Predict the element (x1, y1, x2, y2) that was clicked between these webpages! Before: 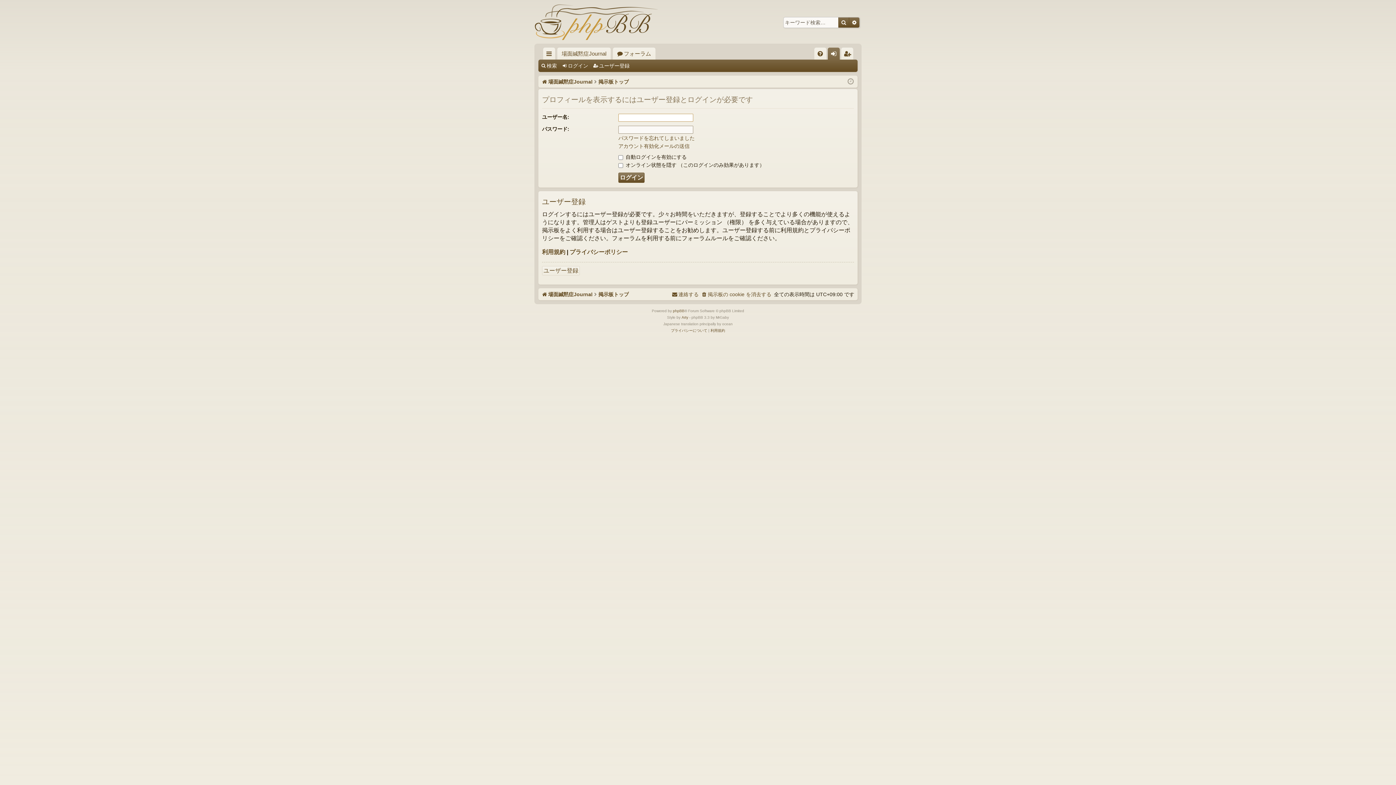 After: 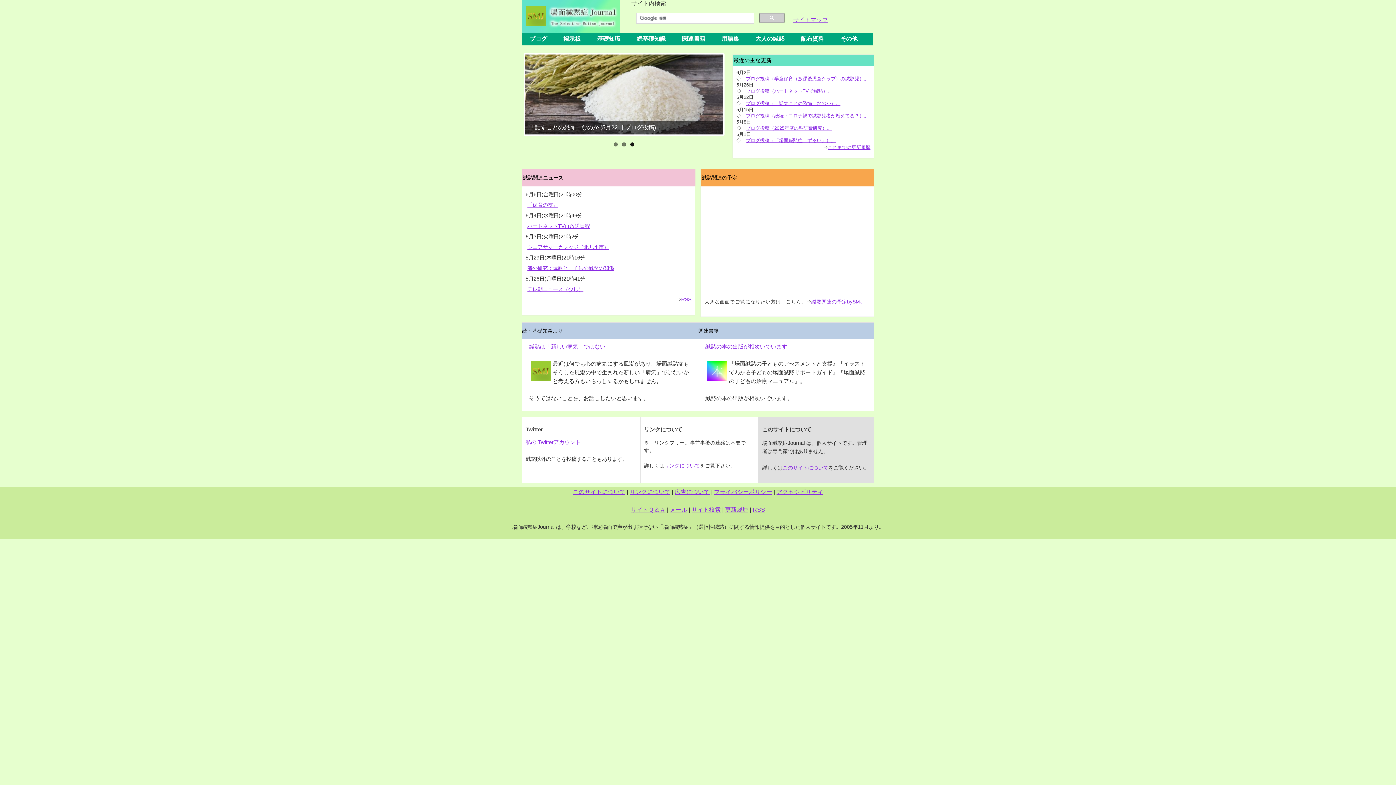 Action: bbox: (534, 0, 658, 43)